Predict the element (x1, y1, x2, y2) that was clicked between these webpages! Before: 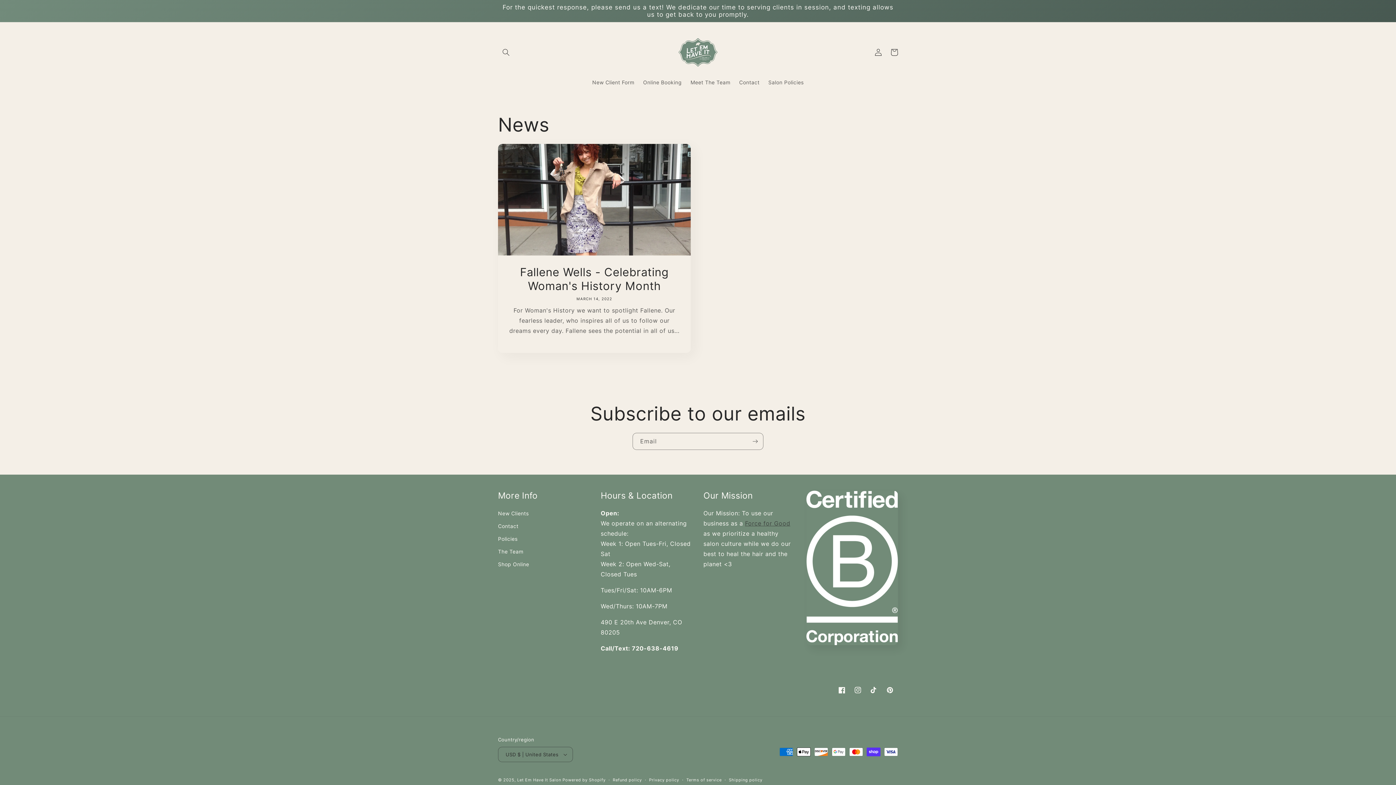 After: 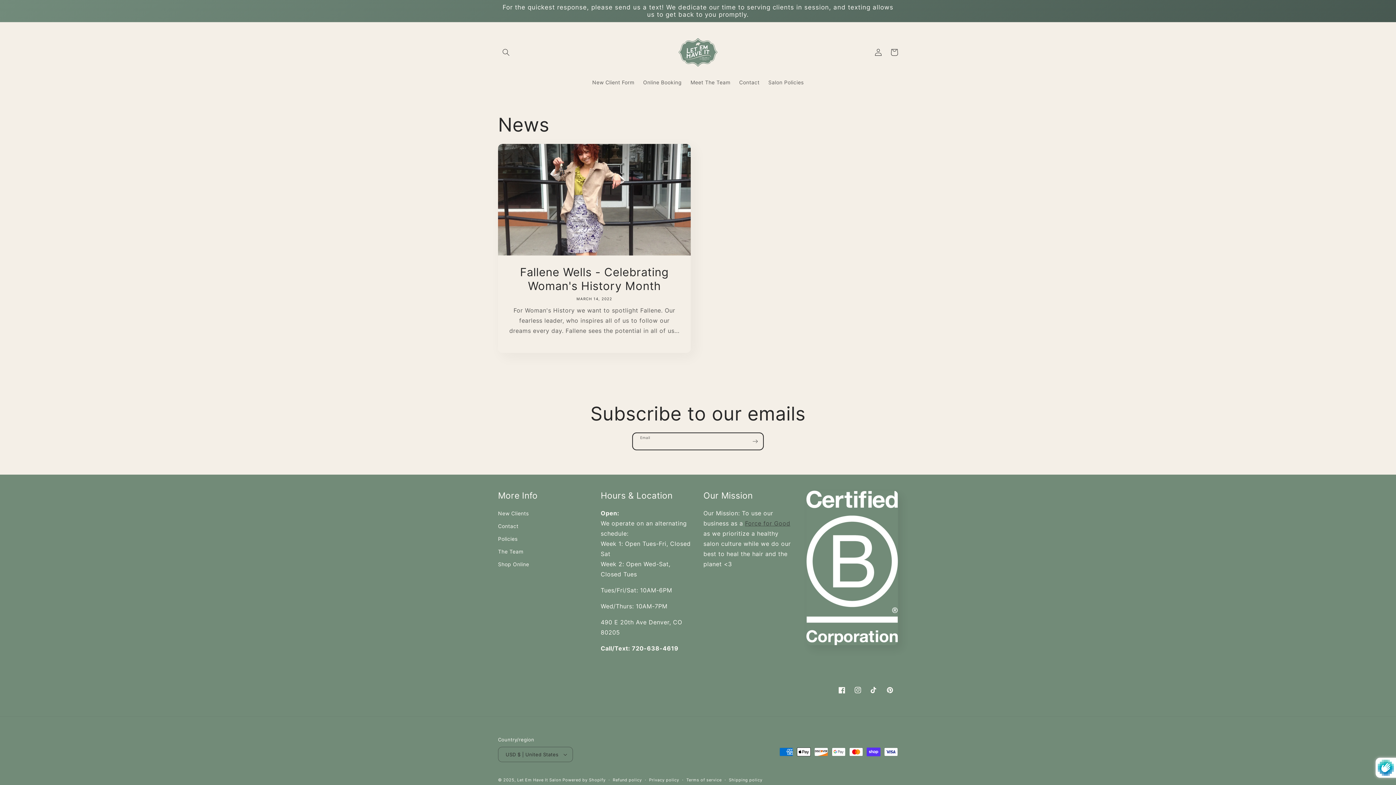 Action: label: Subscribe bbox: (747, 433, 763, 450)